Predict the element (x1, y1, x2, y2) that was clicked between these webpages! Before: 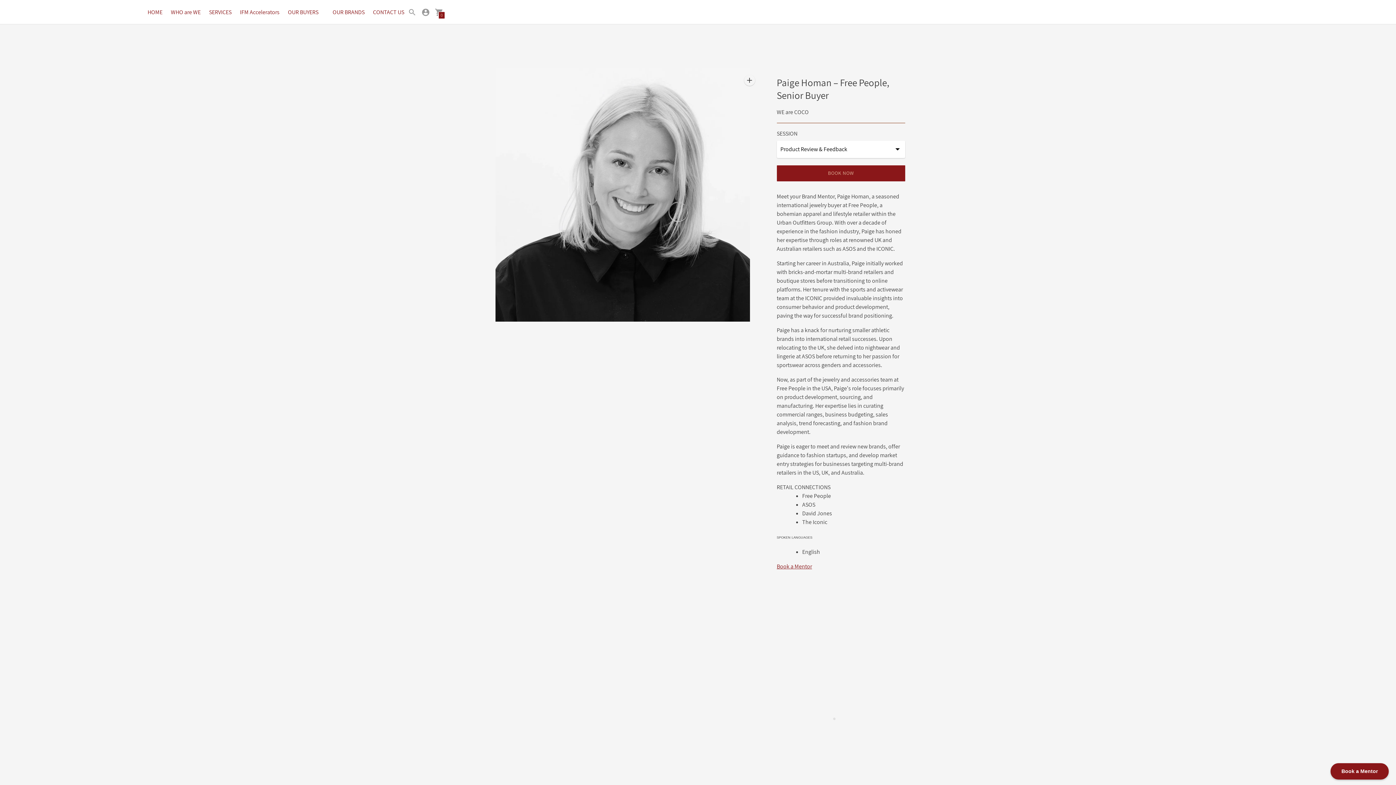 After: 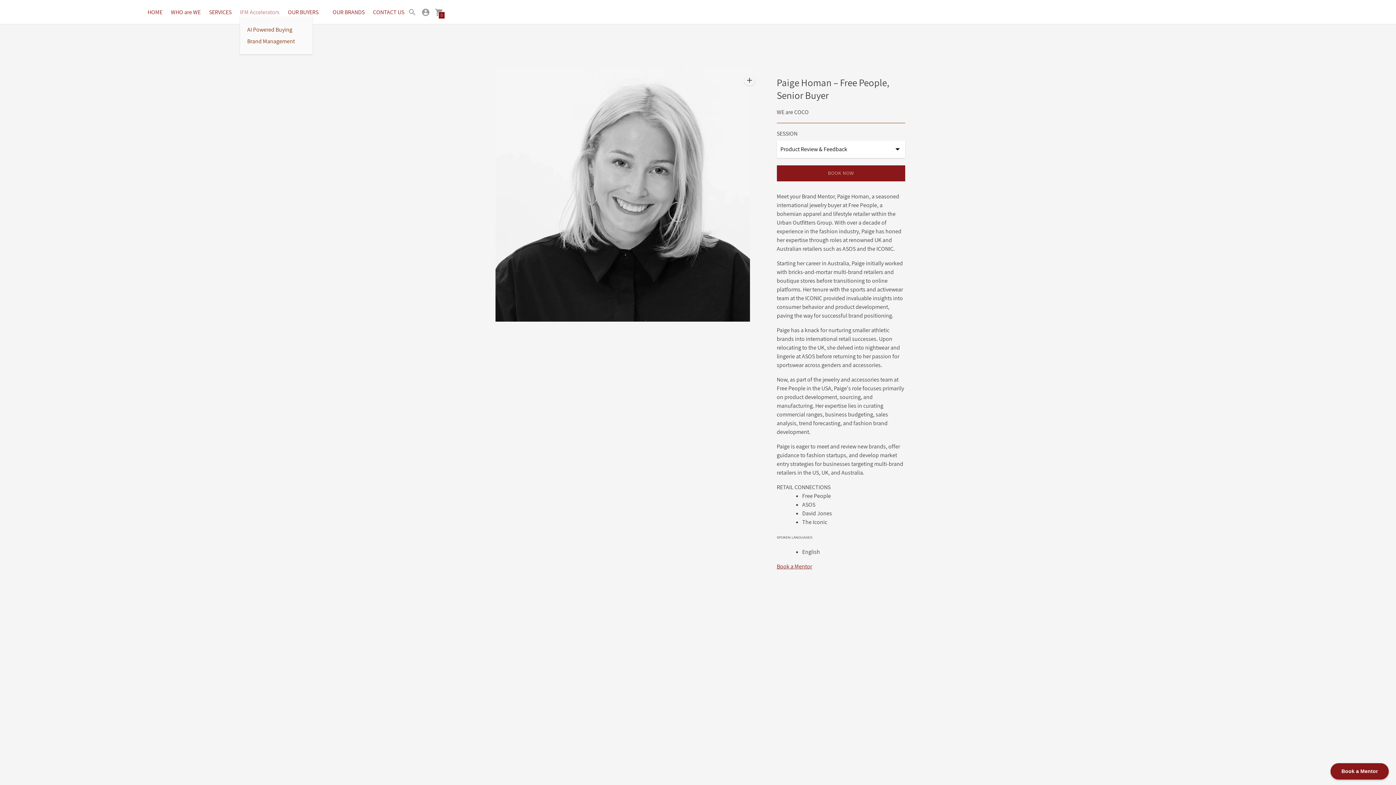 Action: label: IFM Accelerators bbox: (240, 8, 279, 16)